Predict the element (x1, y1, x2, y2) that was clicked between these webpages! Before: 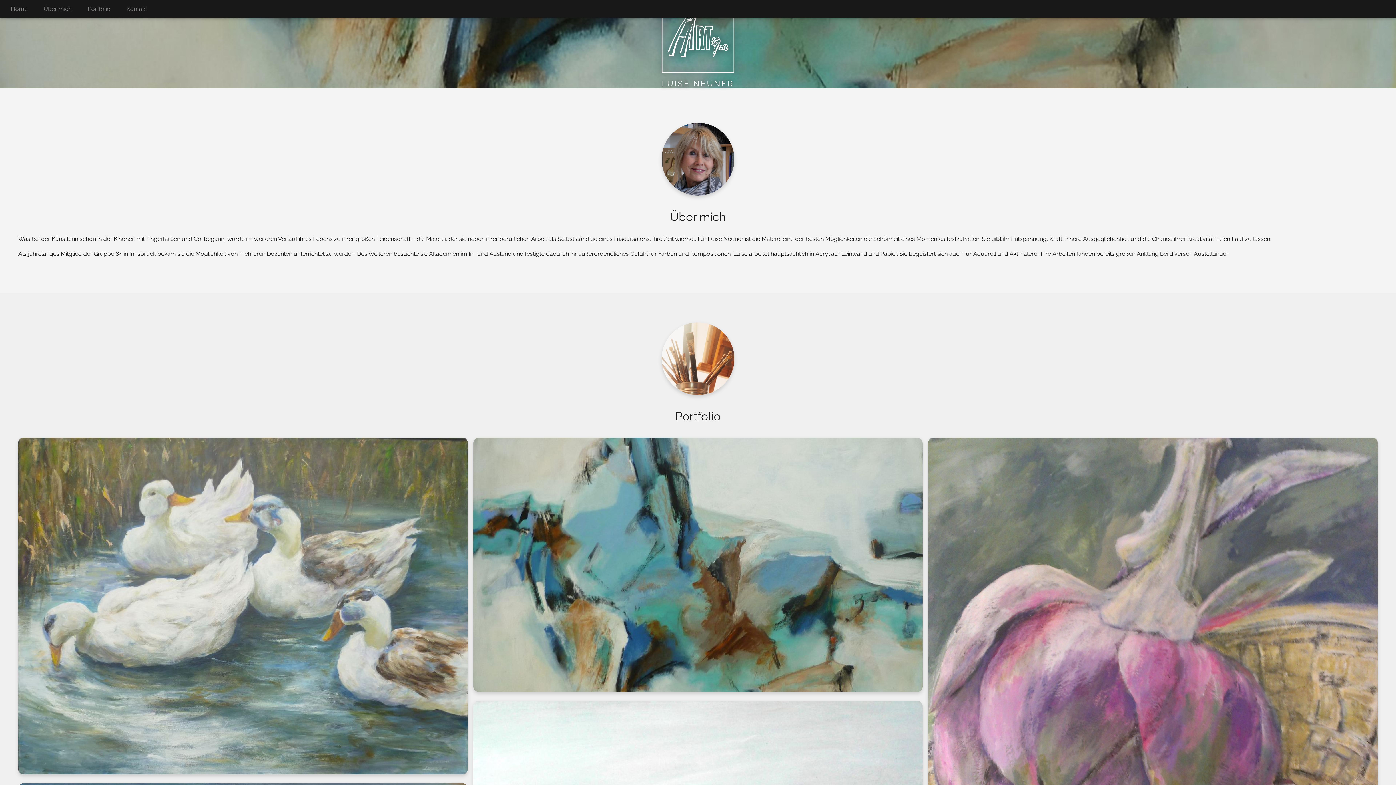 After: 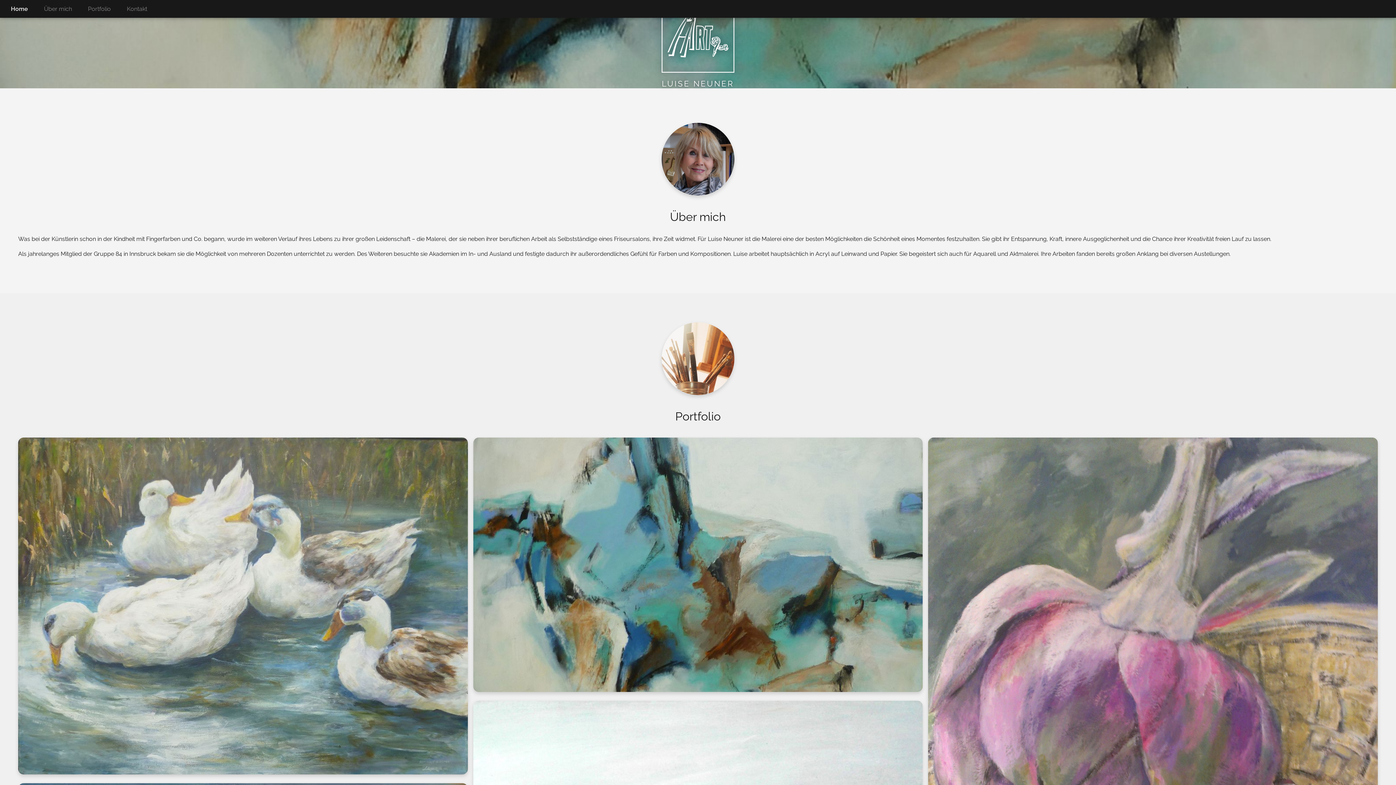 Action: bbox: (3, 0, 34, 17) label: Home